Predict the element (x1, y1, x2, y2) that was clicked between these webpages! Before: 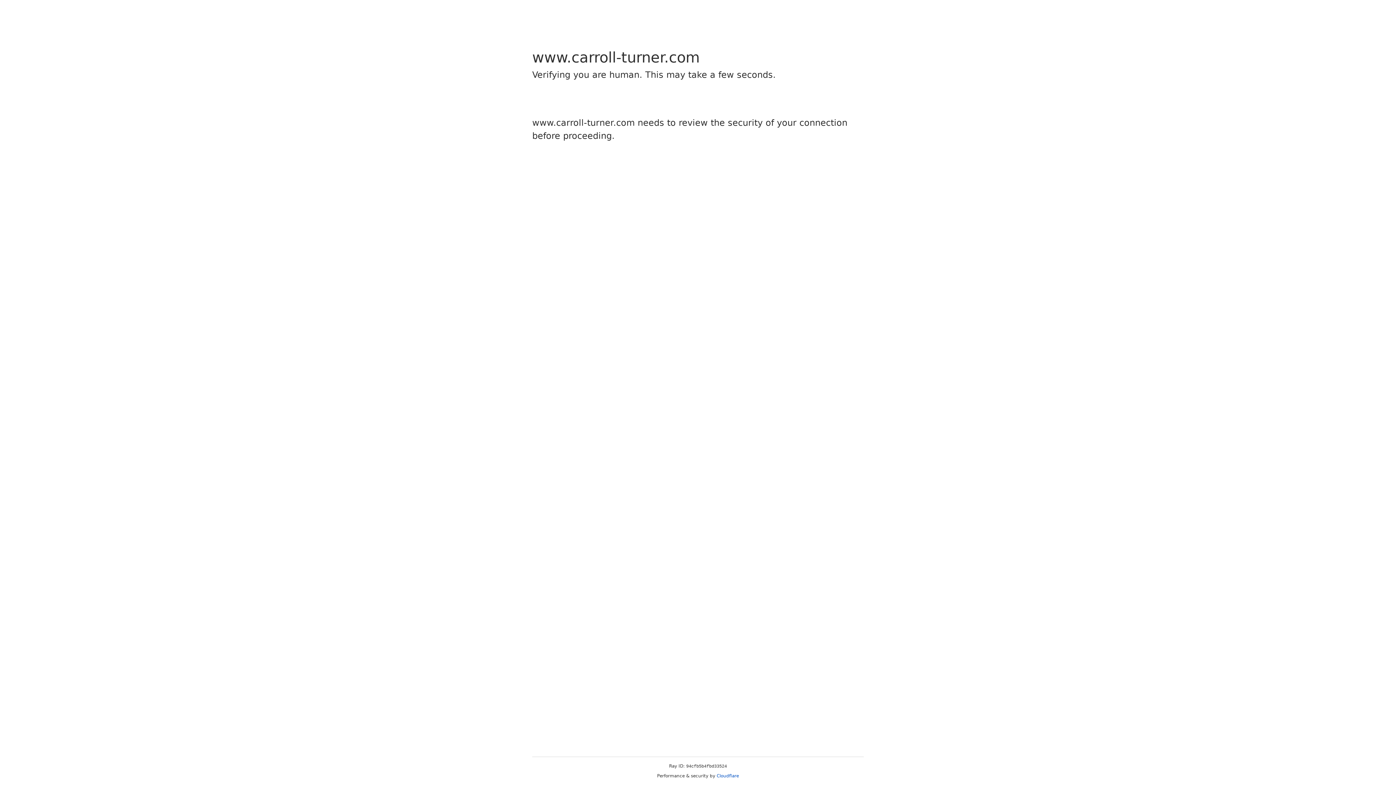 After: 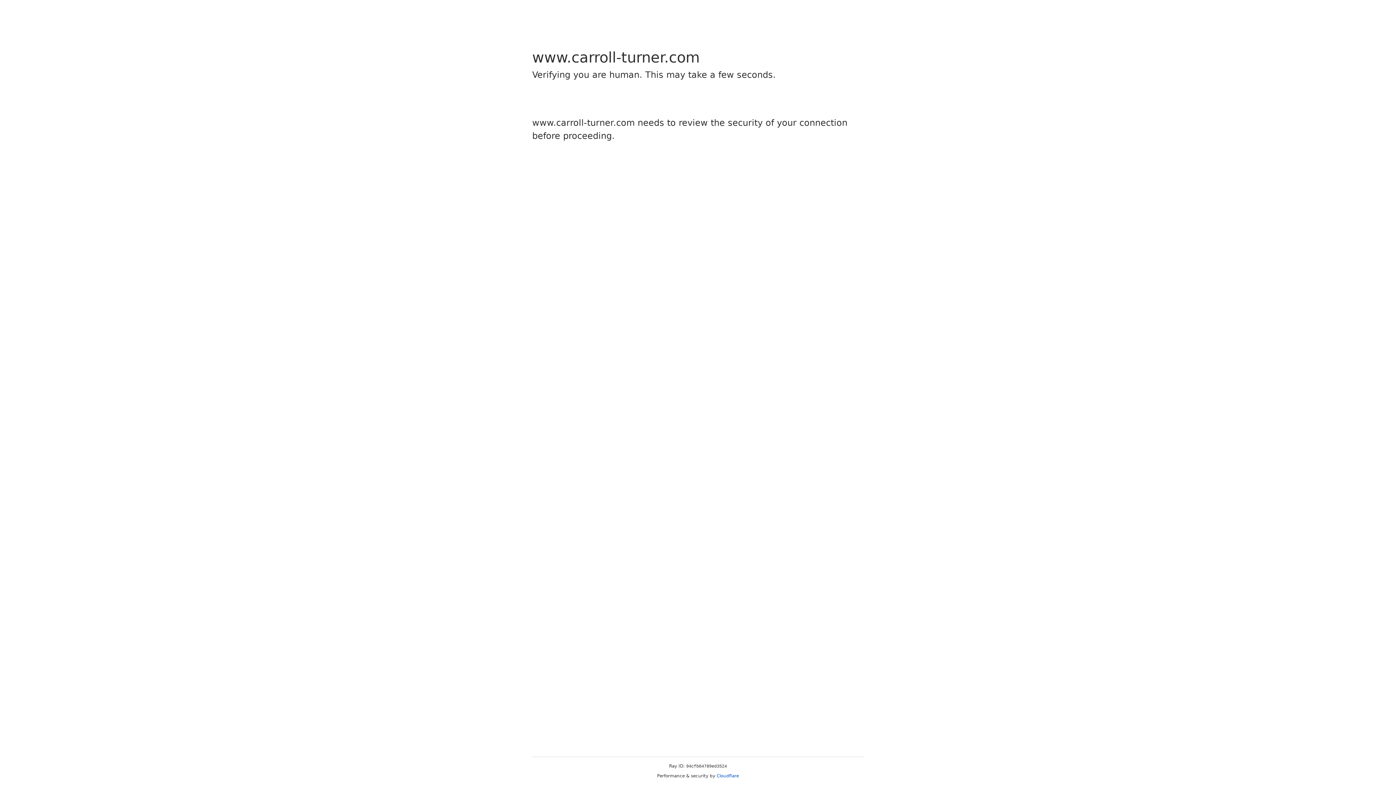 Action: label: Cloudflare bbox: (716, 773, 739, 778)